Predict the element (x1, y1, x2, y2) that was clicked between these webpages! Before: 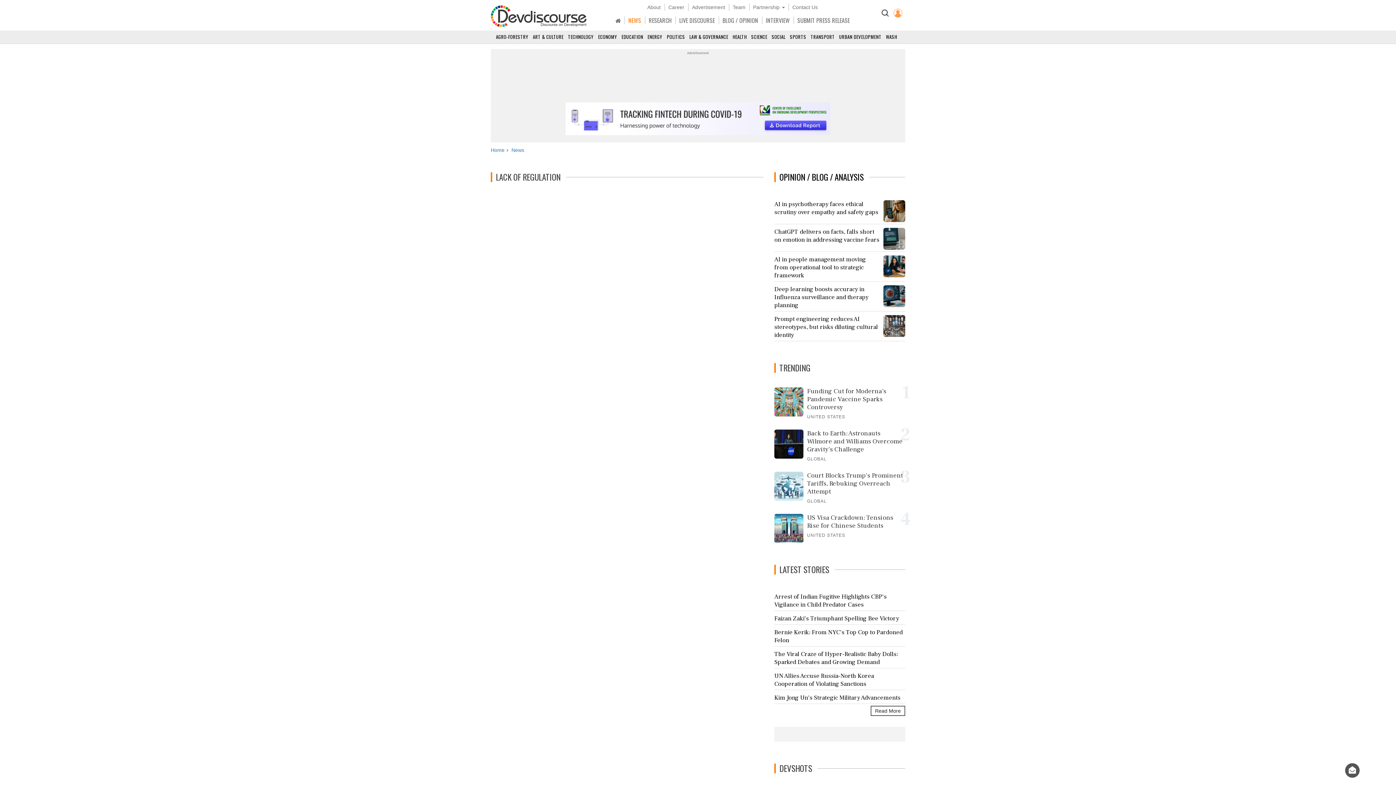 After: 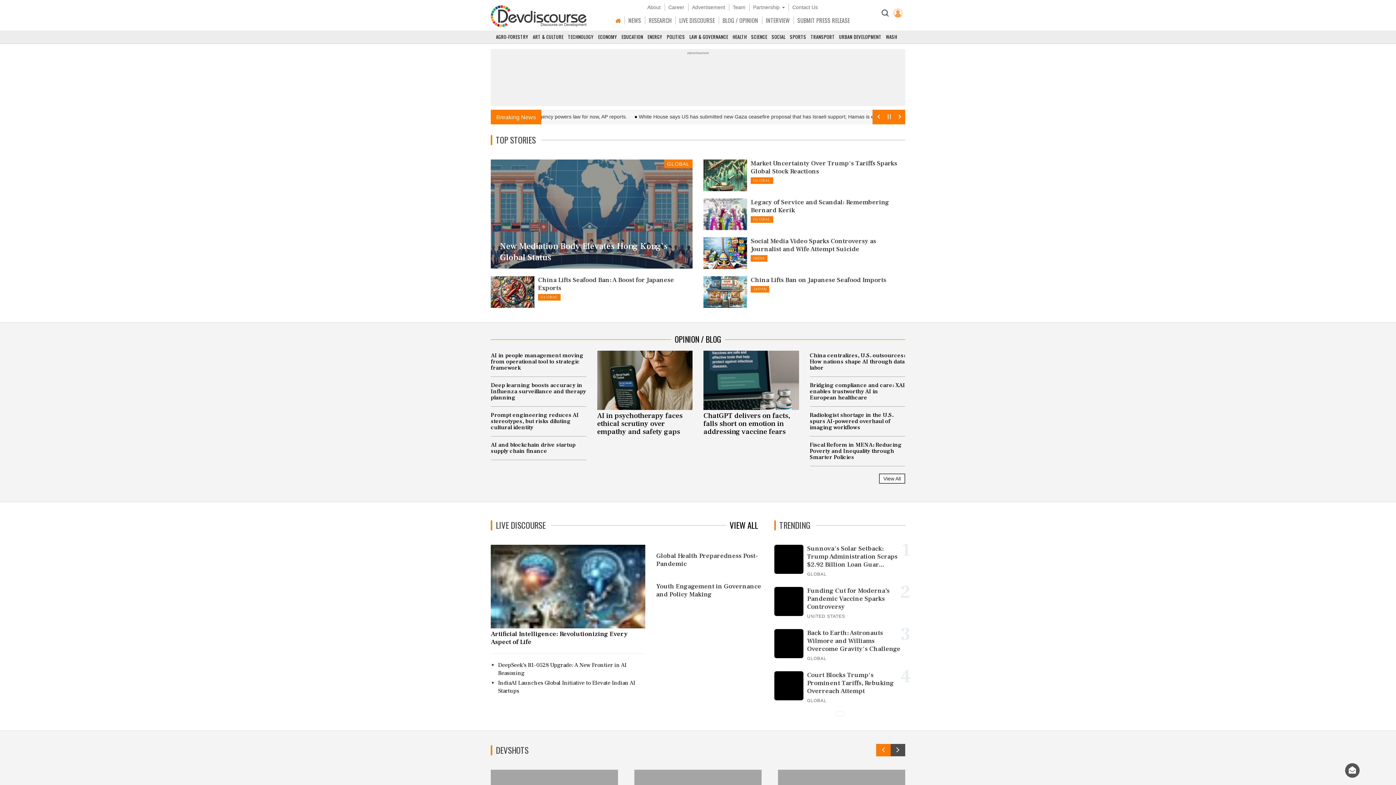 Action: label: Home bbox: (490, 147, 504, 153)